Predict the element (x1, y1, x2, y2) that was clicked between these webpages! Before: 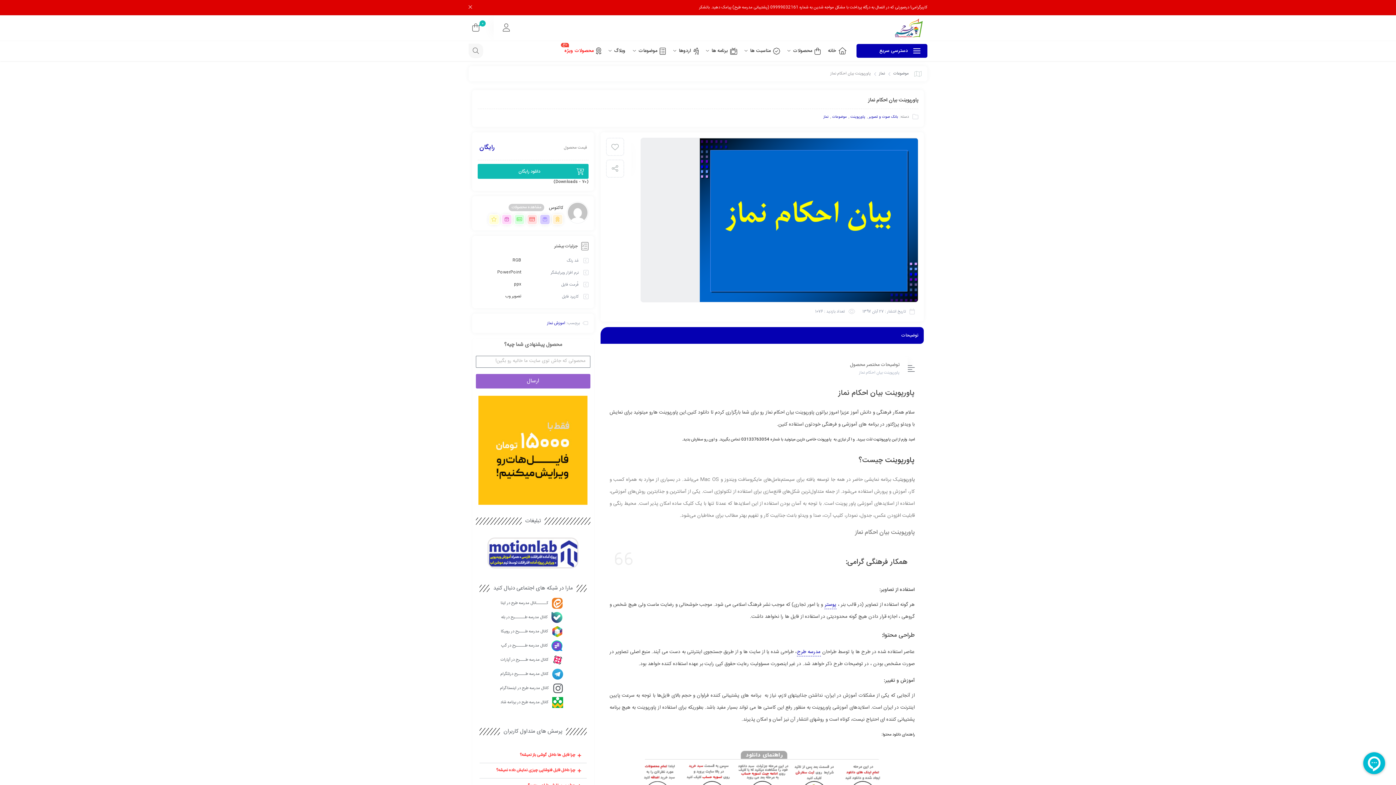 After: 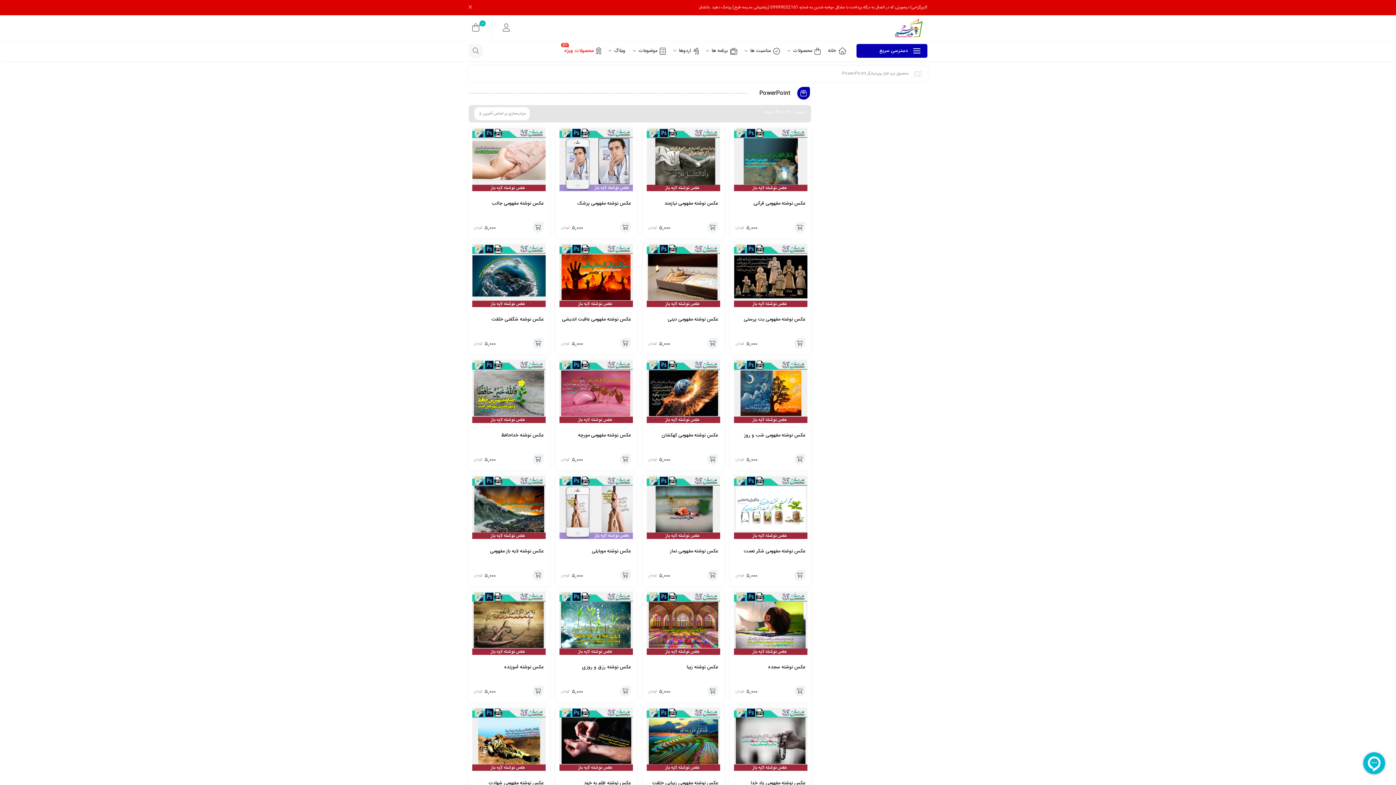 Action: label: PowerPoint bbox: (497, 269, 521, 276)